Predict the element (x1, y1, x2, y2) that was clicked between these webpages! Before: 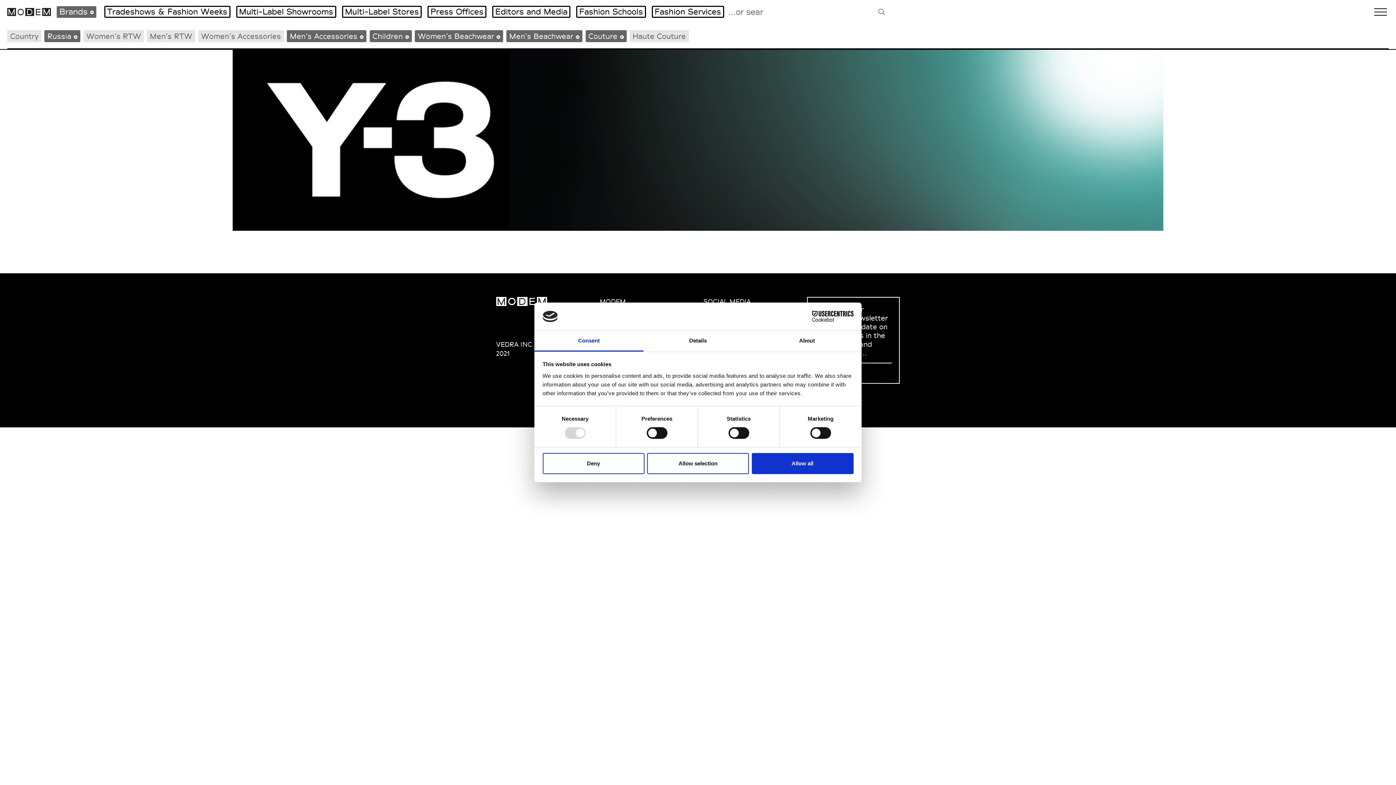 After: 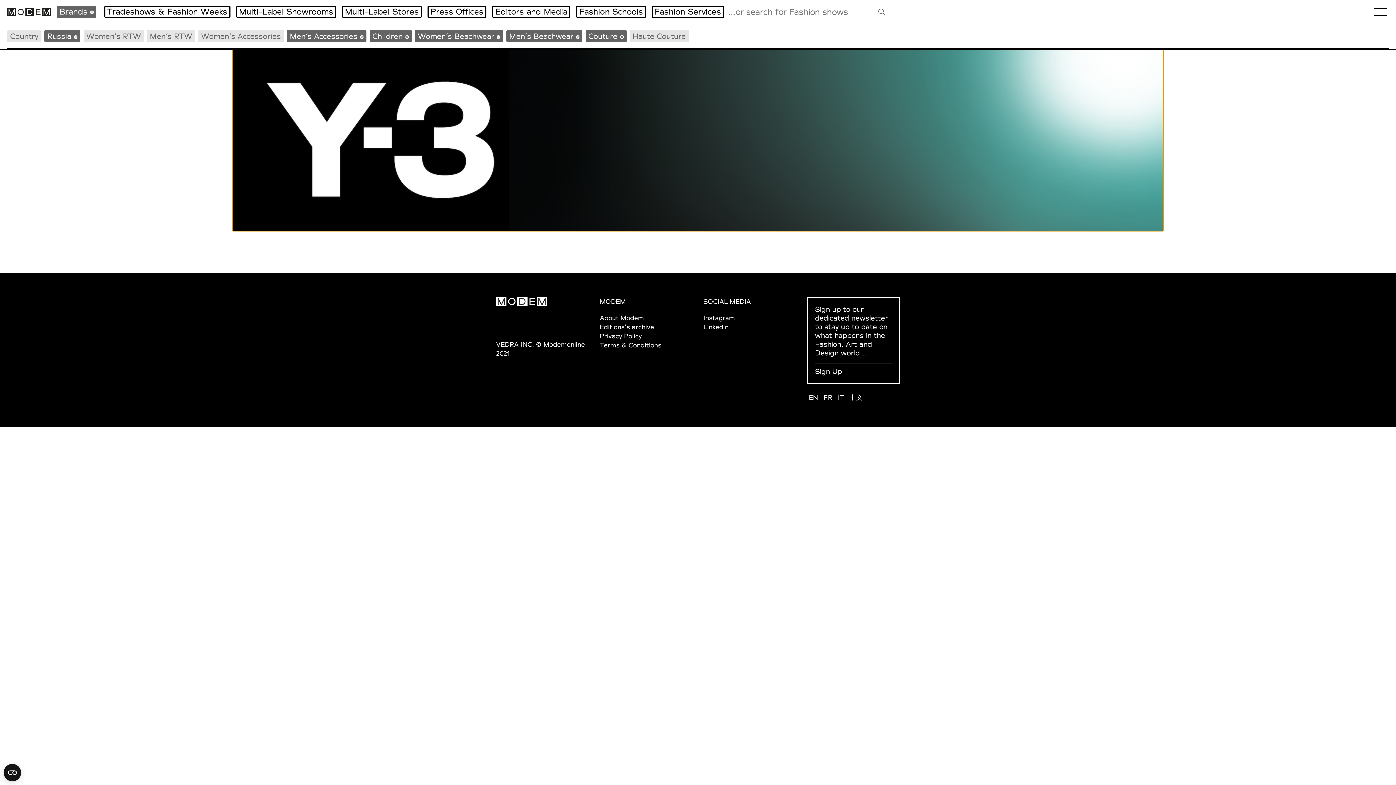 Action: bbox: (232, 112, 1163, 119)